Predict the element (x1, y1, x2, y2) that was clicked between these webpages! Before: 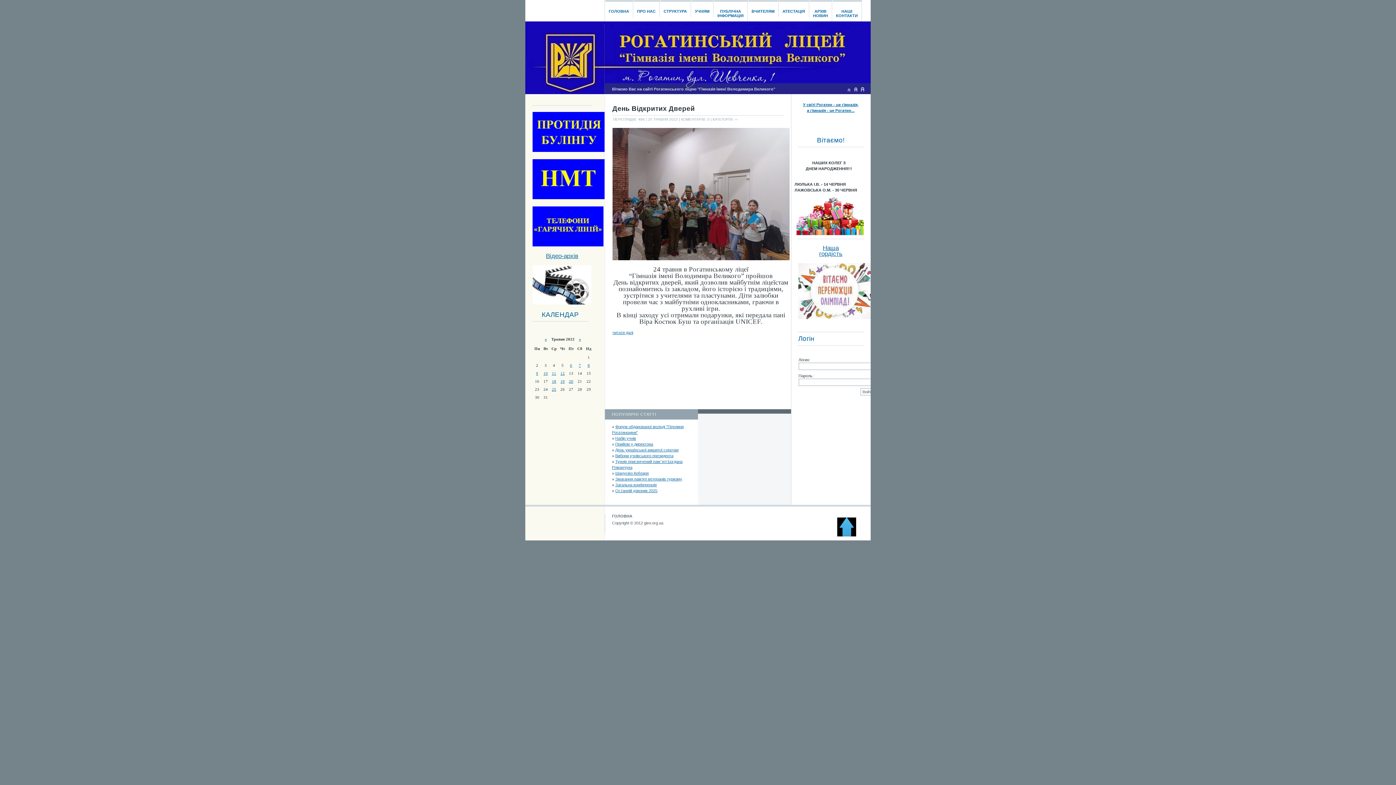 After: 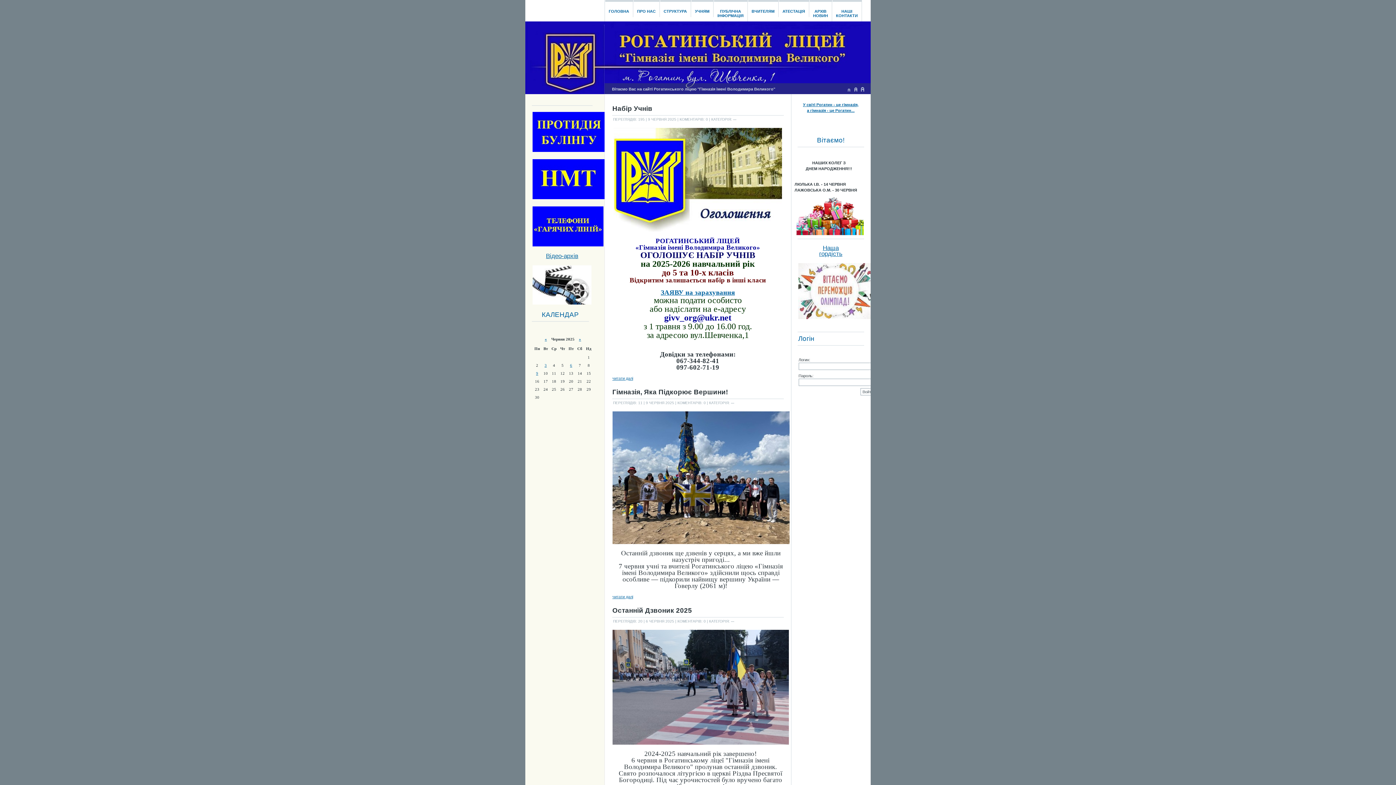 Action: label: РОГАТИНСЬКИЙ ЛІЦЕЙ bbox: (525, 0, 604, 17)